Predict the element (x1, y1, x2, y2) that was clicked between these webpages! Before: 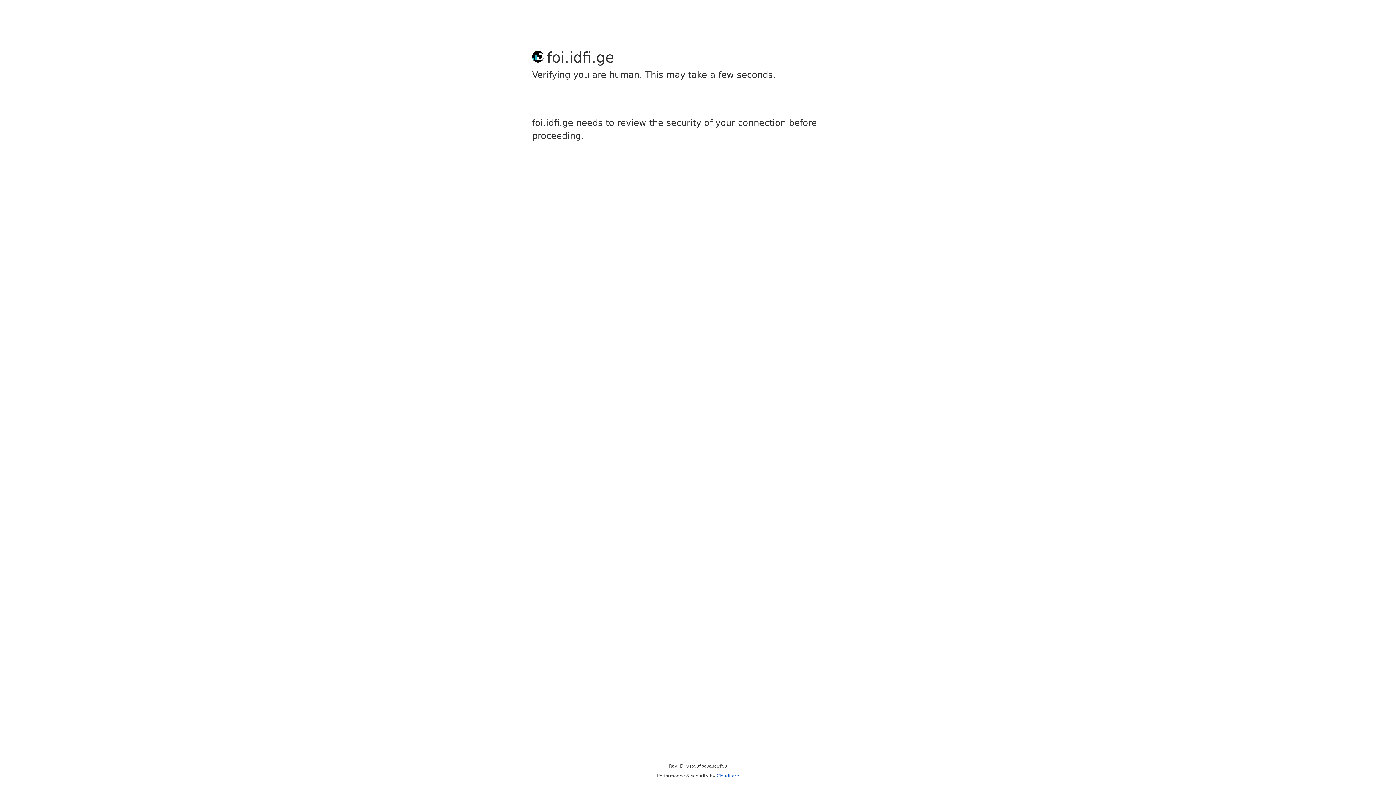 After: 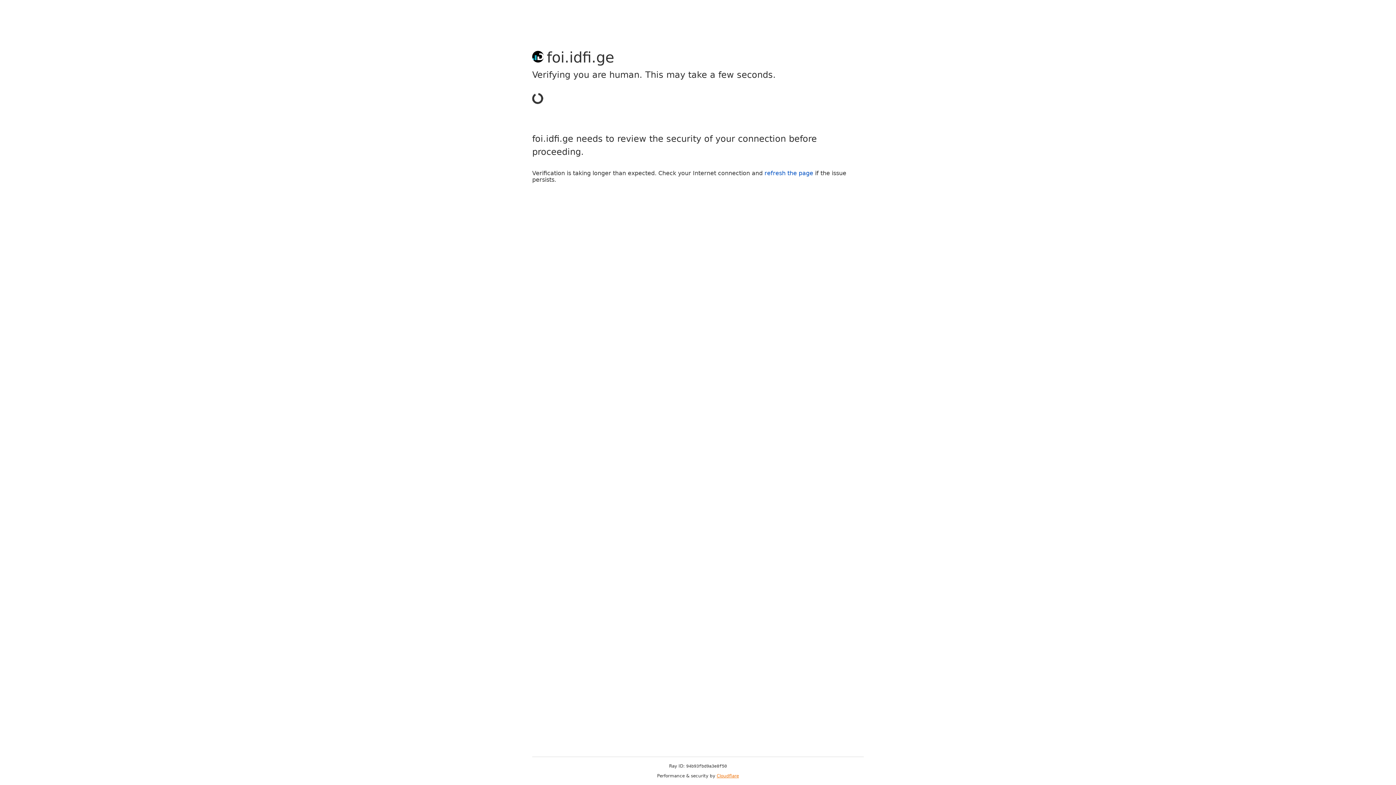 Action: label: Cloudflare bbox: (716, 773, 739, 778)